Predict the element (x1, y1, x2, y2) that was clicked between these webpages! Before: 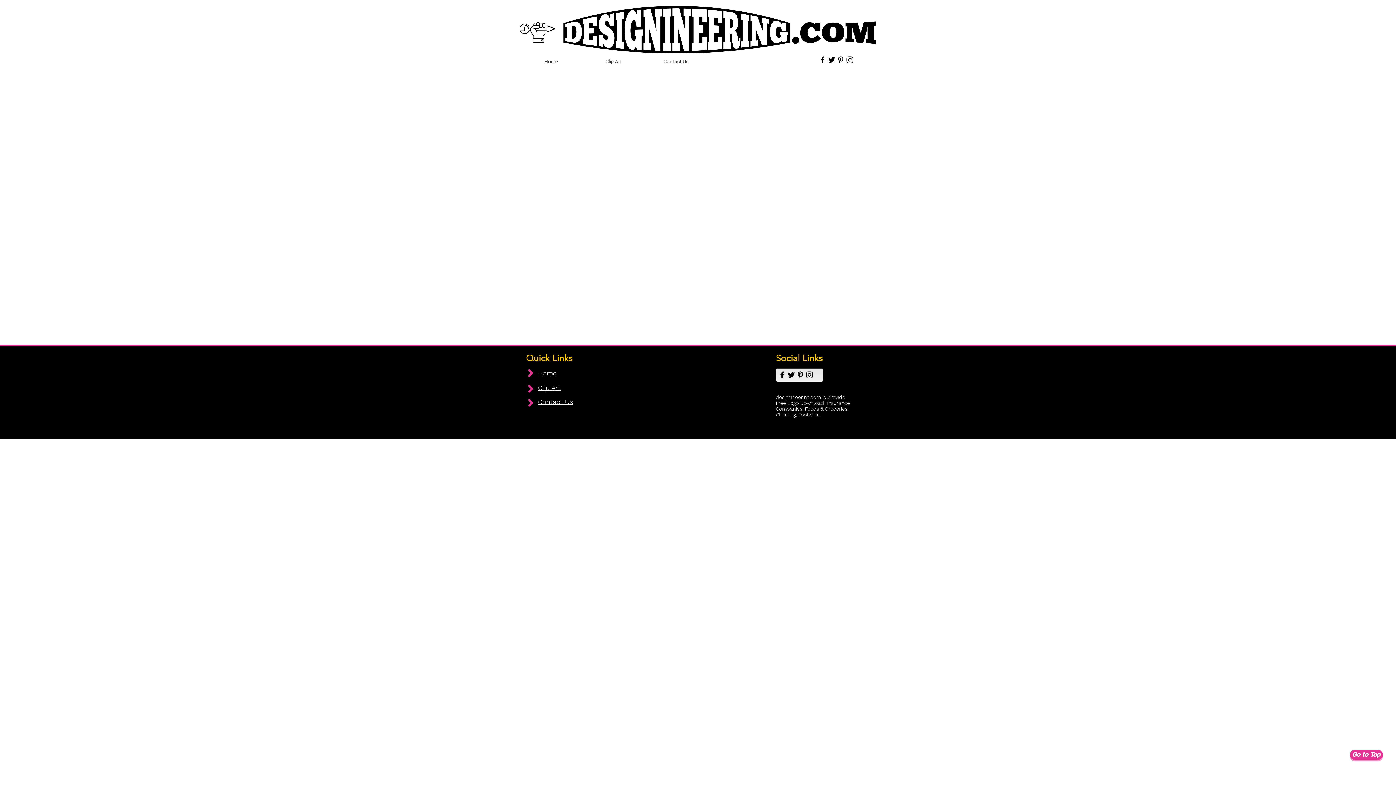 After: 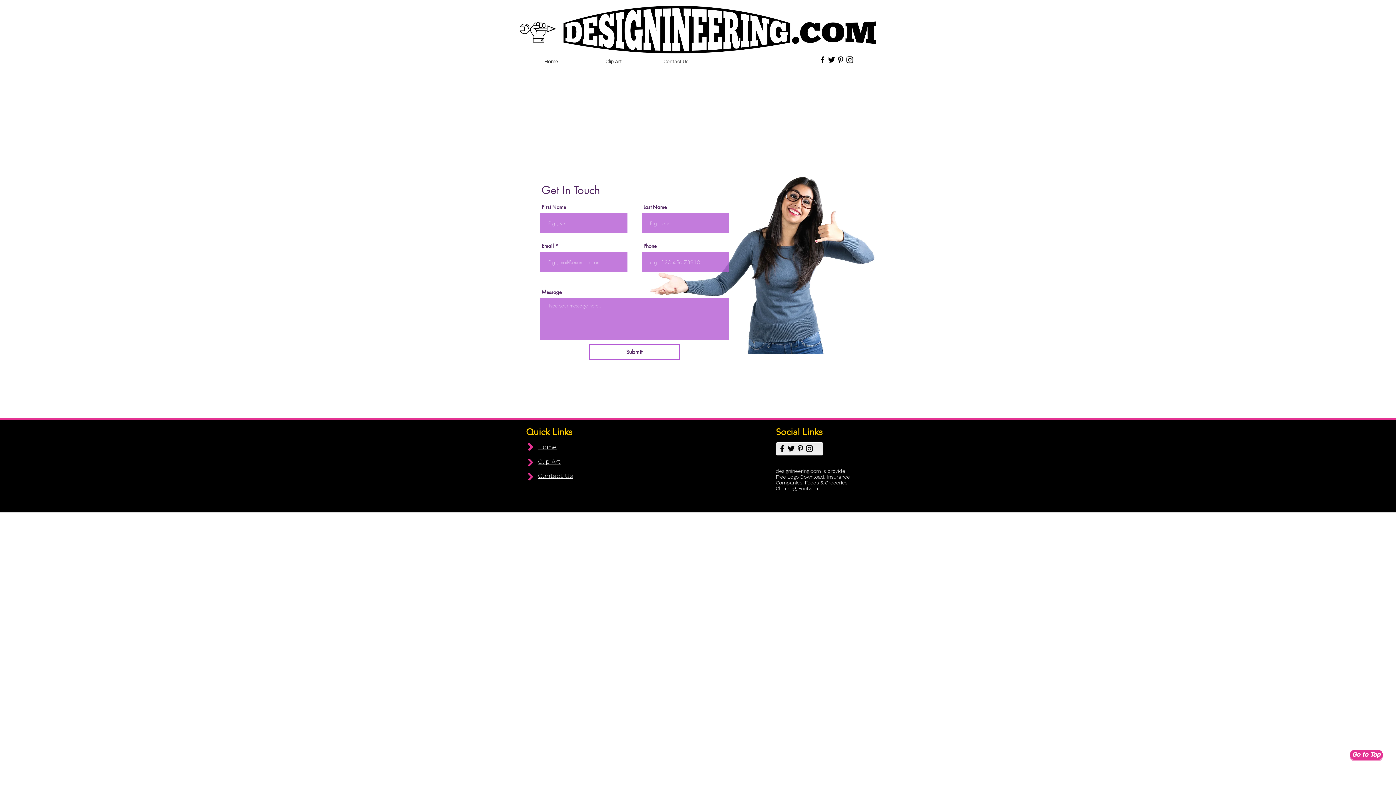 Action: bbox: (538, 398, 573, 405) label: Contact Us